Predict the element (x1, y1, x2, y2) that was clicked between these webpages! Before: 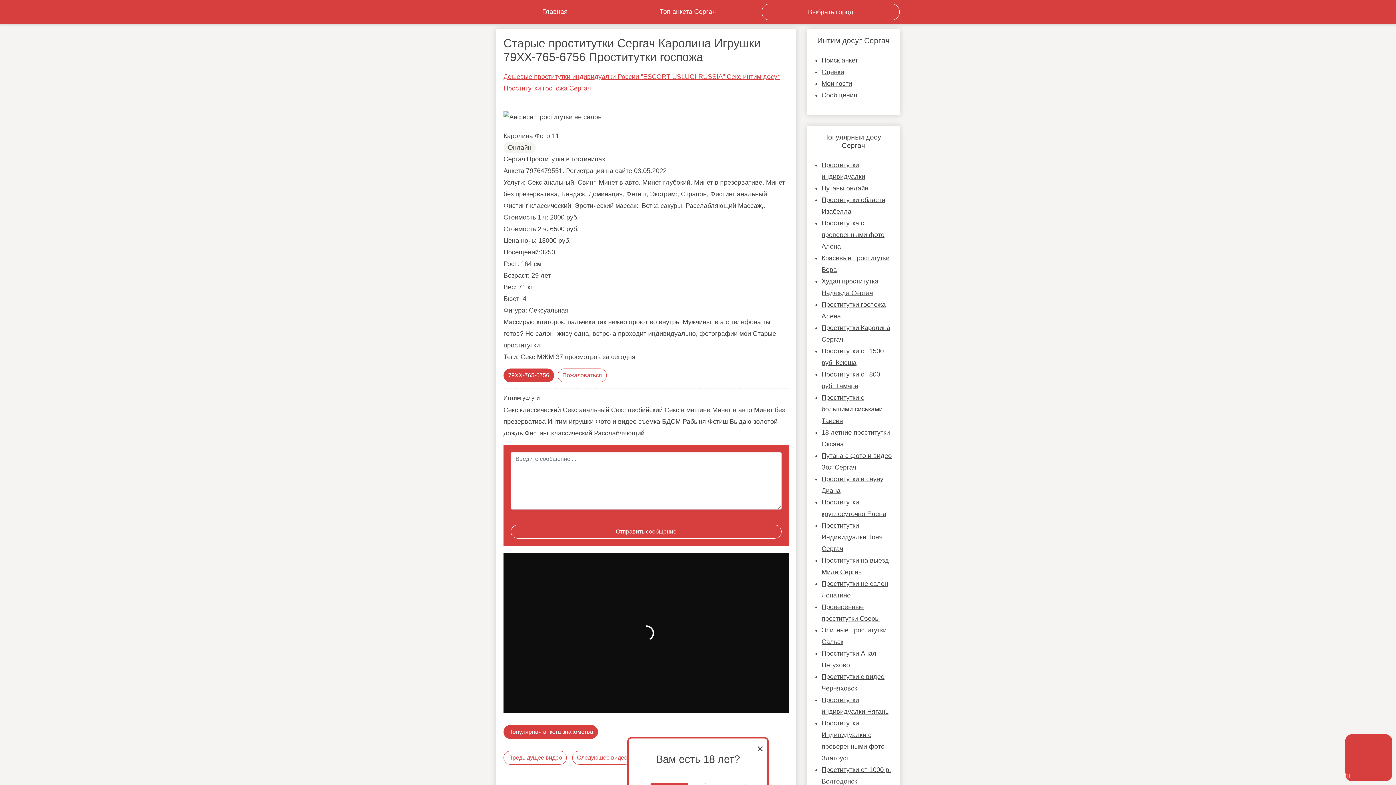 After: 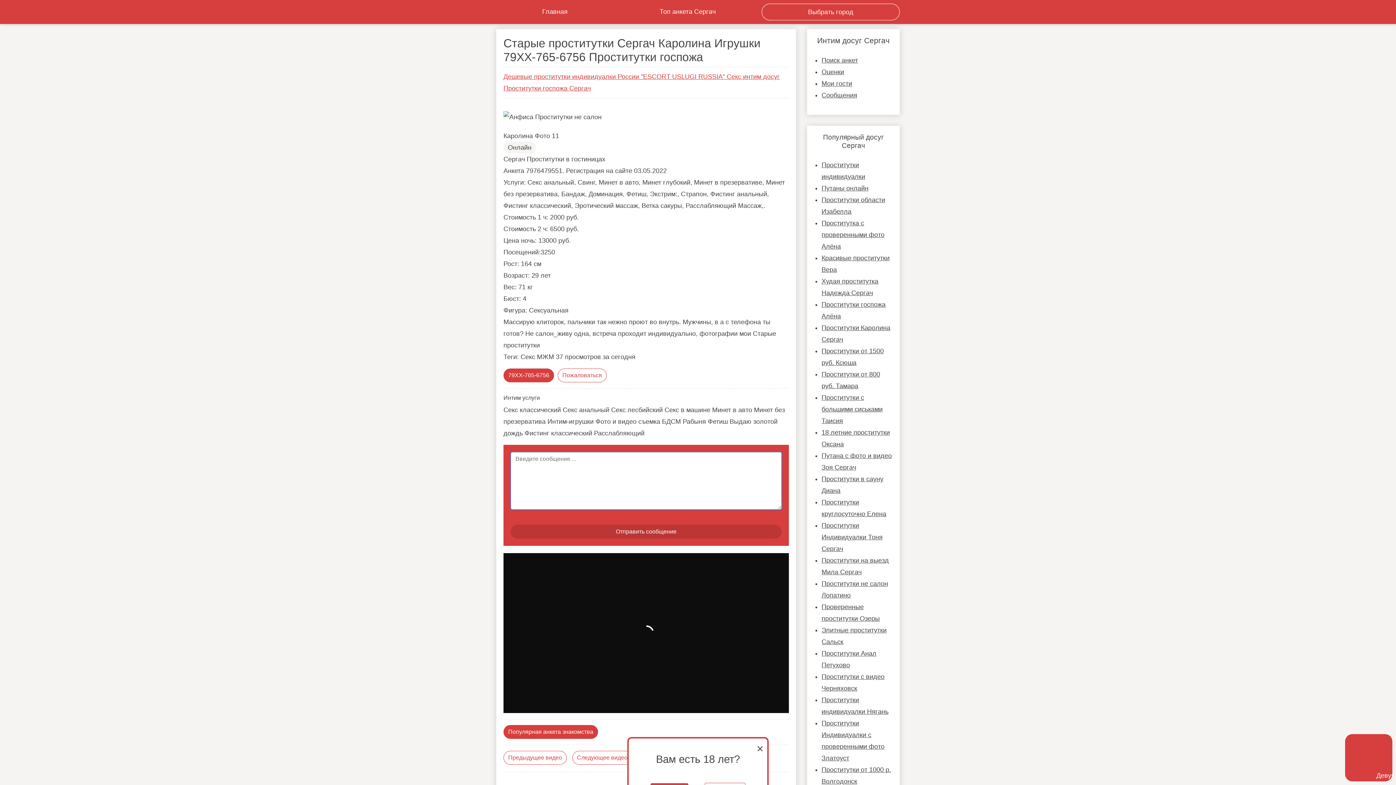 Action: label: Отправить сообщение bbox: (510, 525, 781, 538)